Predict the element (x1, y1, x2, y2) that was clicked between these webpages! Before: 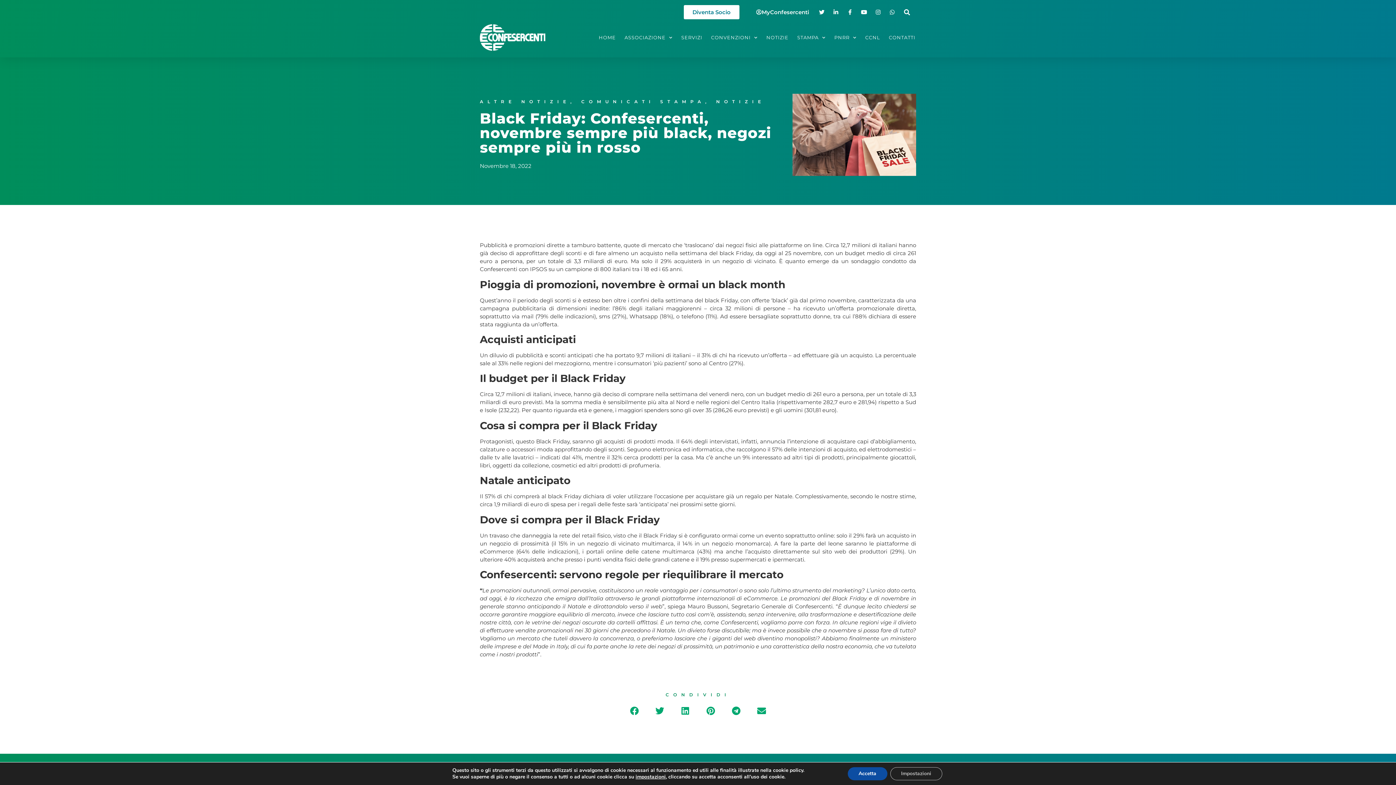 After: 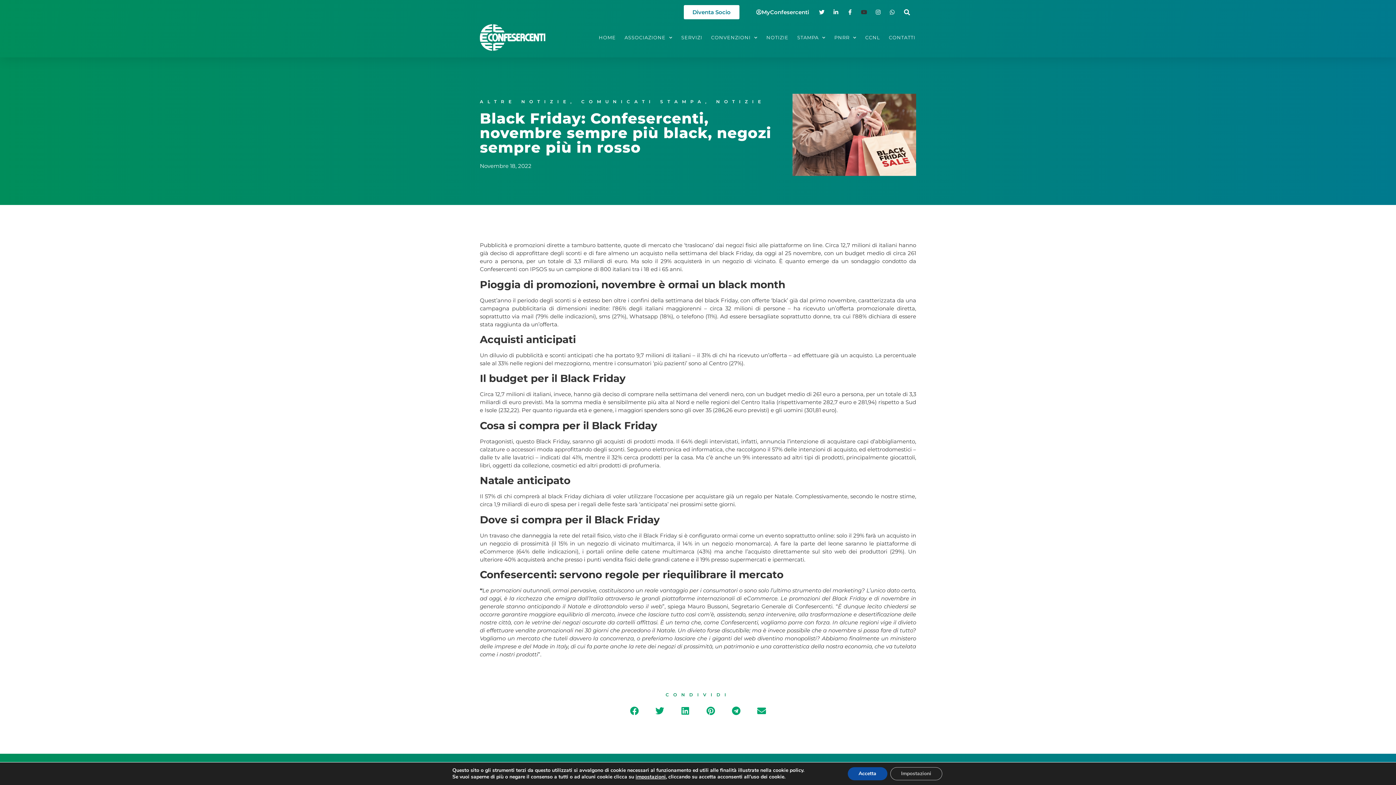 Action: bbox: (860, 9, 869, 14)